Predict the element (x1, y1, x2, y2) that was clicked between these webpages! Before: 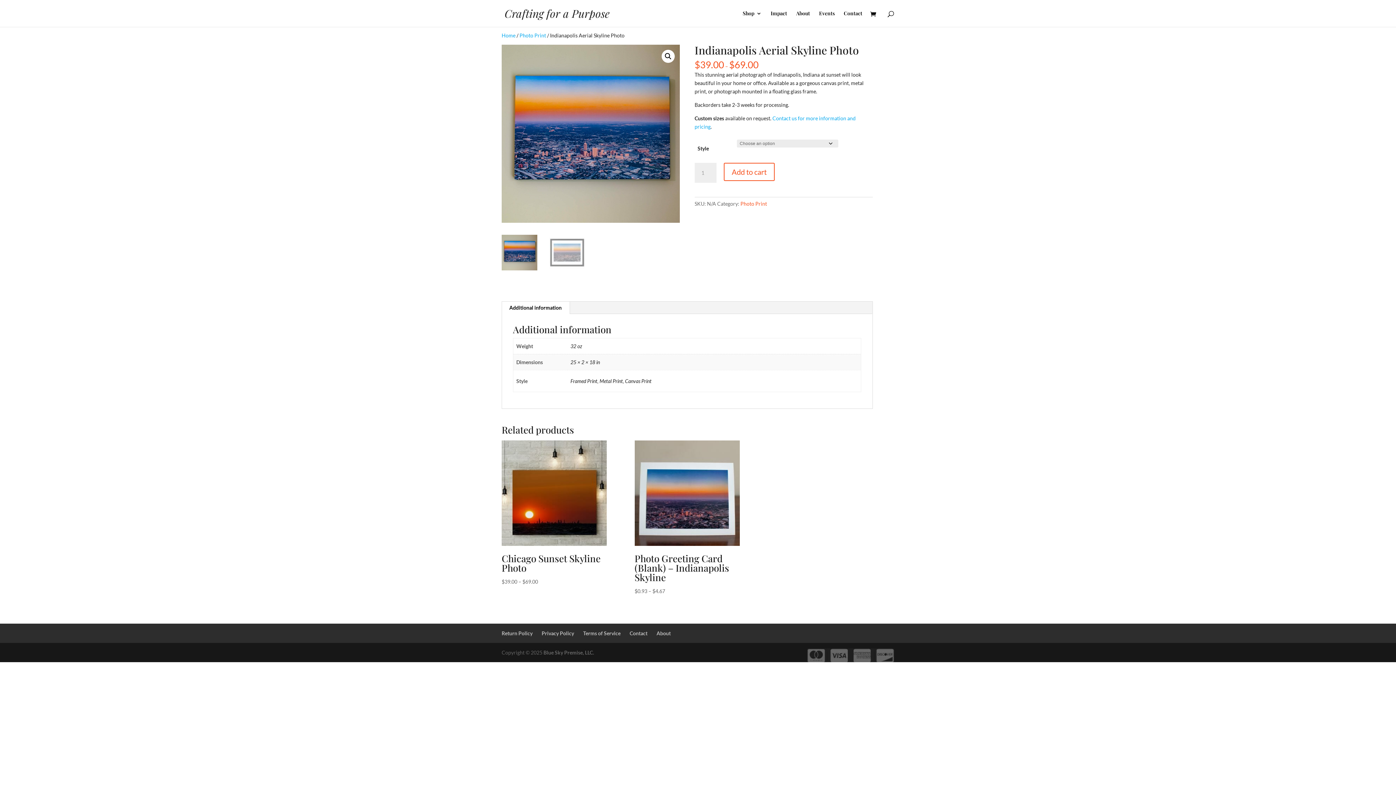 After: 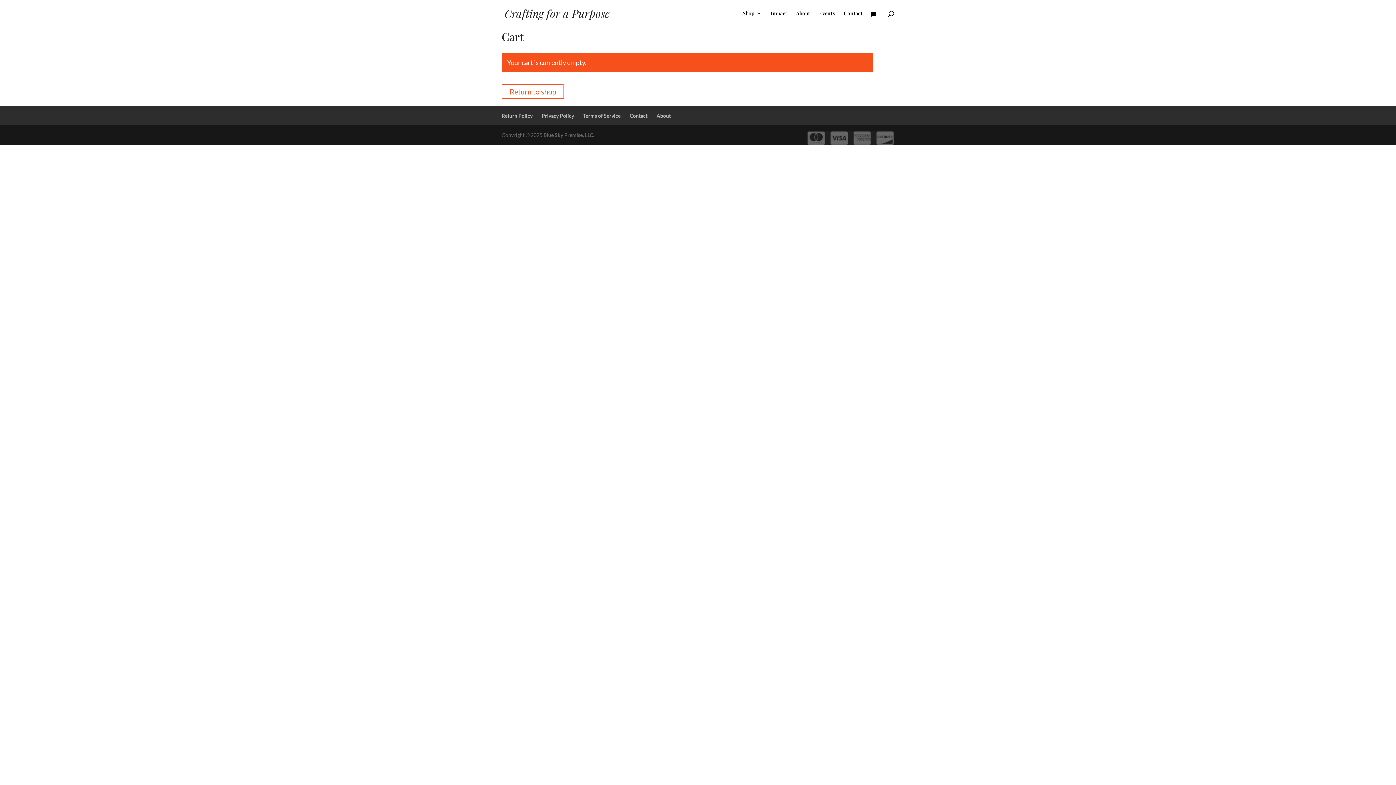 Action: bbox: (870, 10, 880, 18)